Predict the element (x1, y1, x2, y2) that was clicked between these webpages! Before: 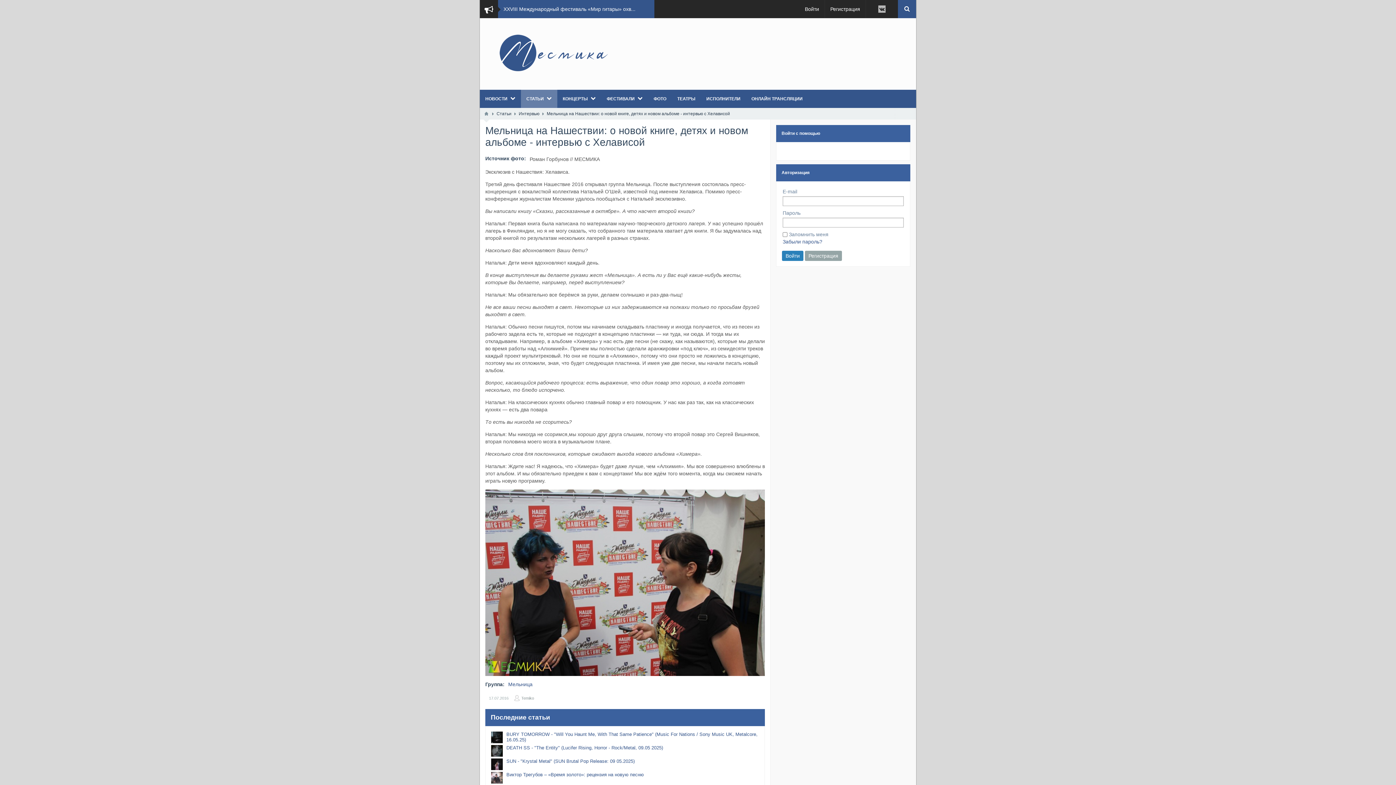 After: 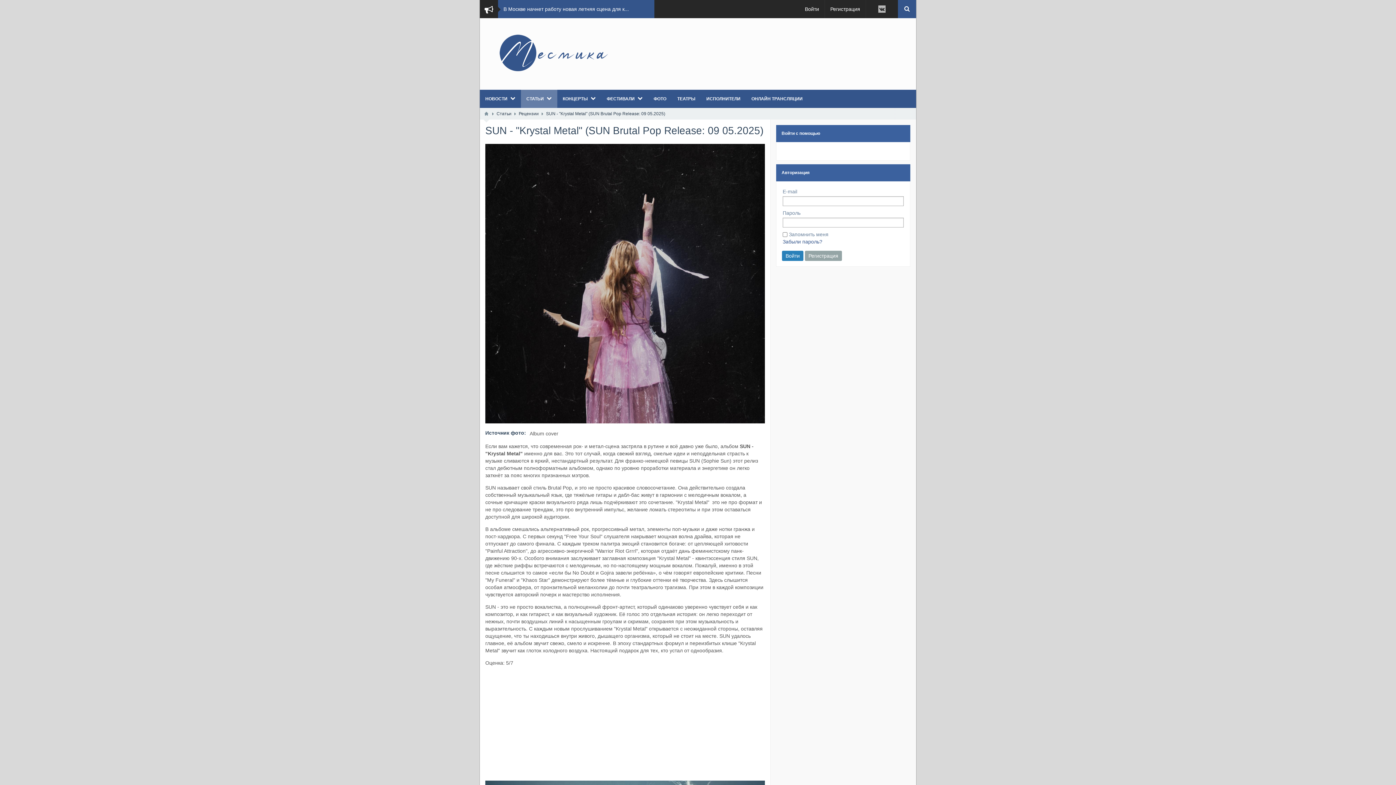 Action: label: SUN - "Krystal Metal" (SUN Brutal Pop Release: 09 05.2025) bbox: (506, 758, 634, 764)